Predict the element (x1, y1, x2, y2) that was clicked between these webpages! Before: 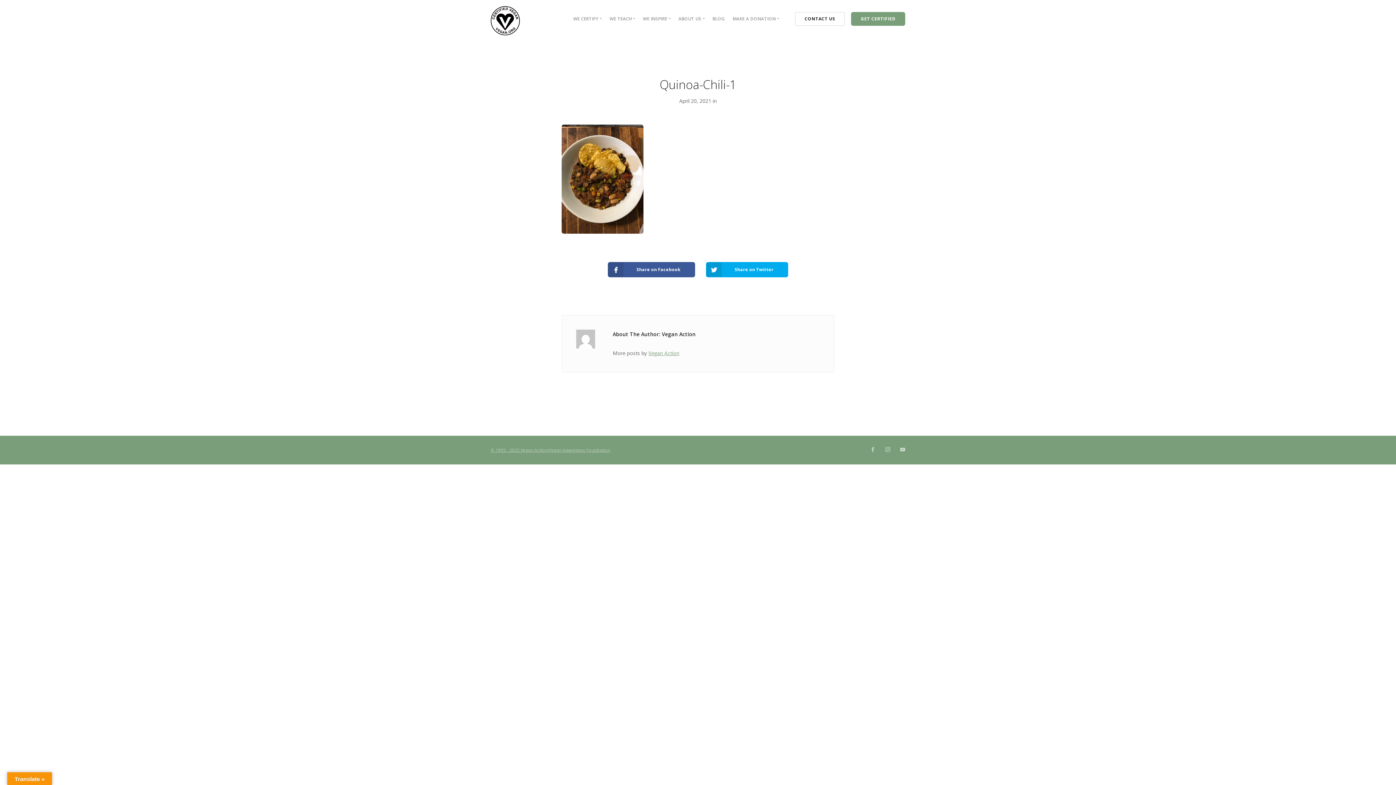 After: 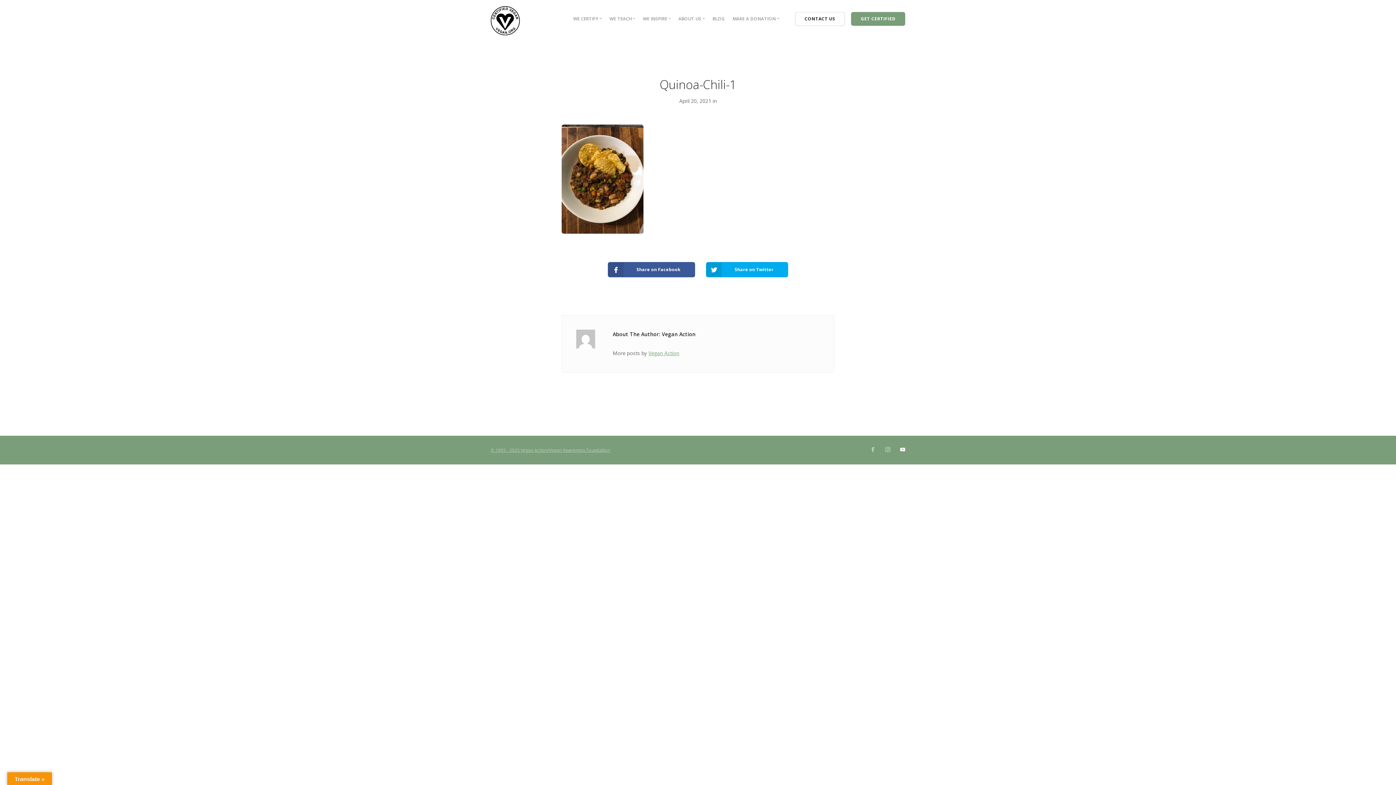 Action: bbox: (900, 446, 905, 453)